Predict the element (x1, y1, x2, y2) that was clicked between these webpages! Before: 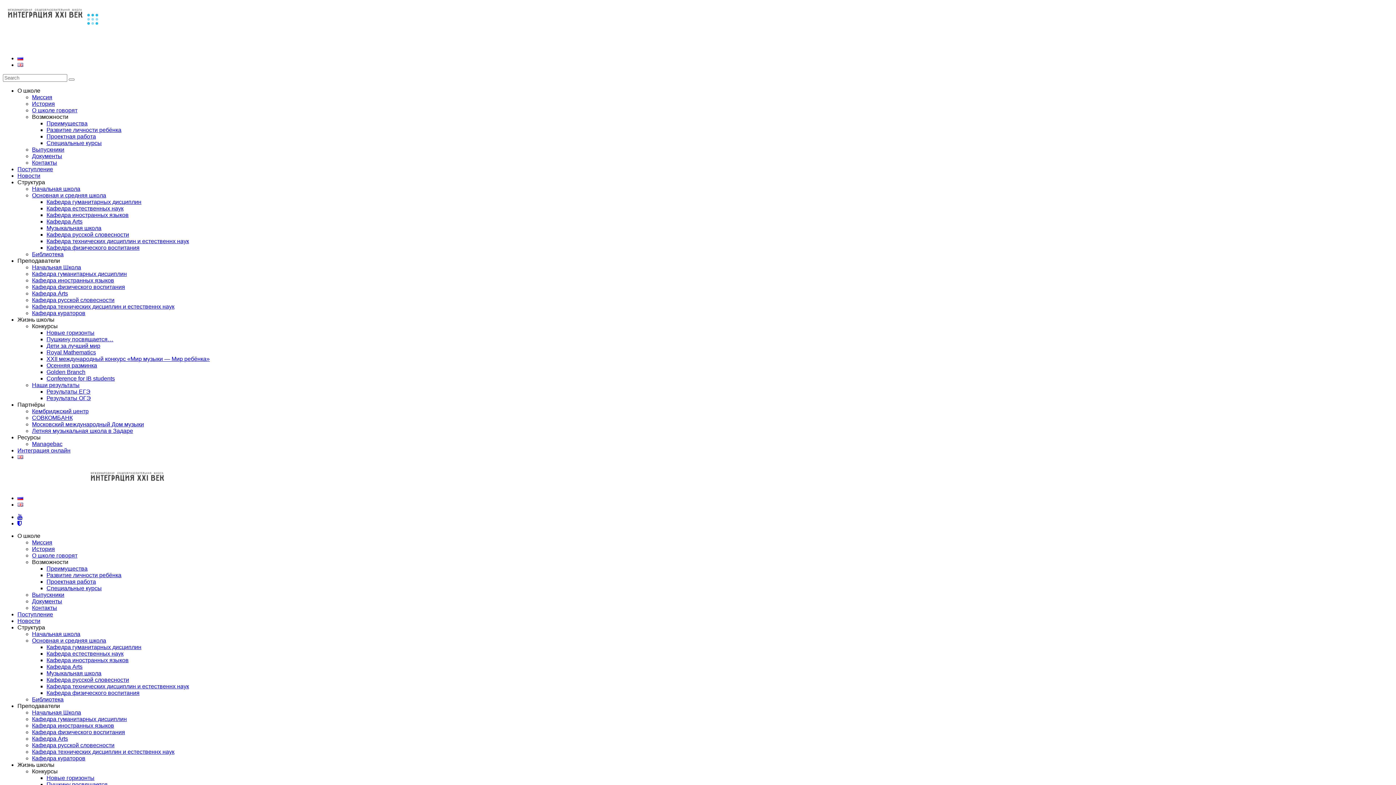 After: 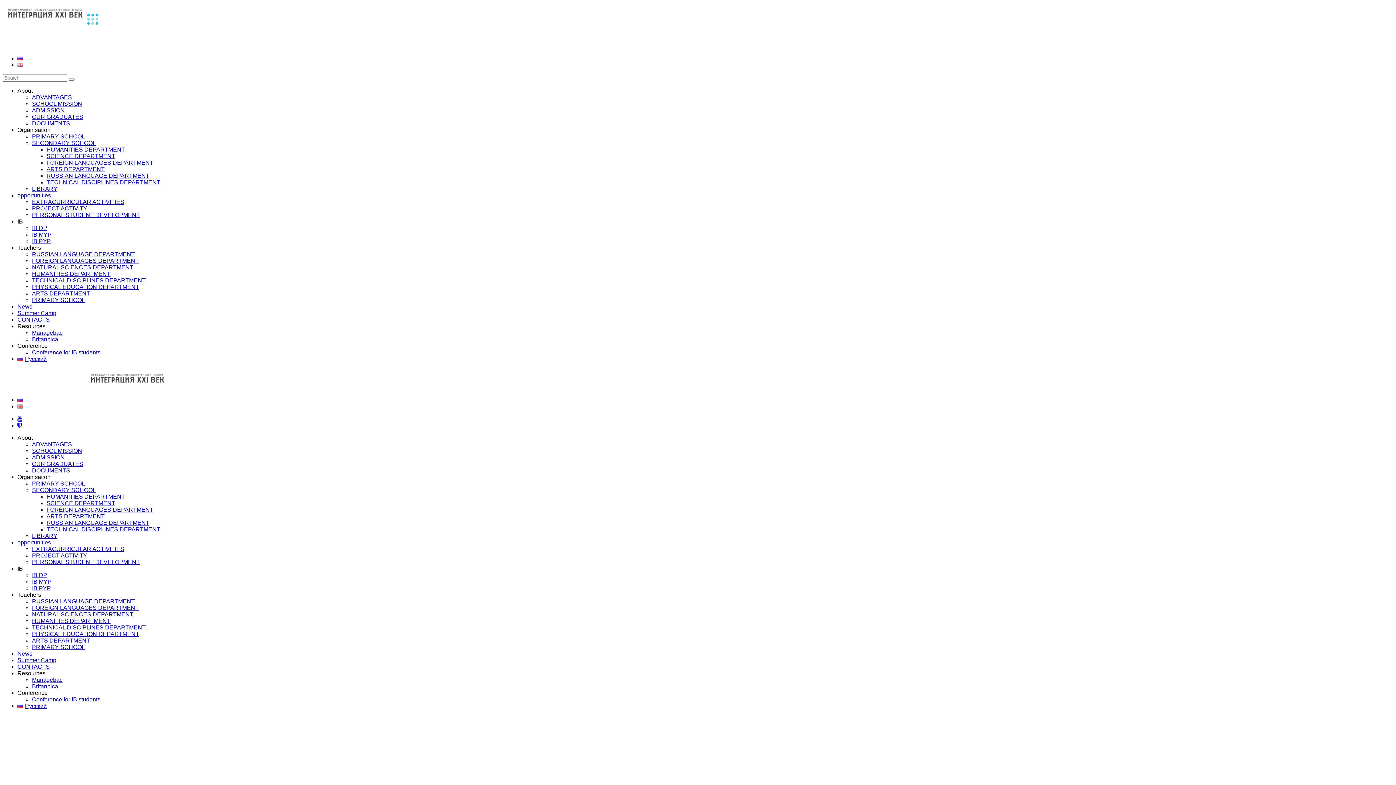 Action: bbox: (17, 501, 23, 507)